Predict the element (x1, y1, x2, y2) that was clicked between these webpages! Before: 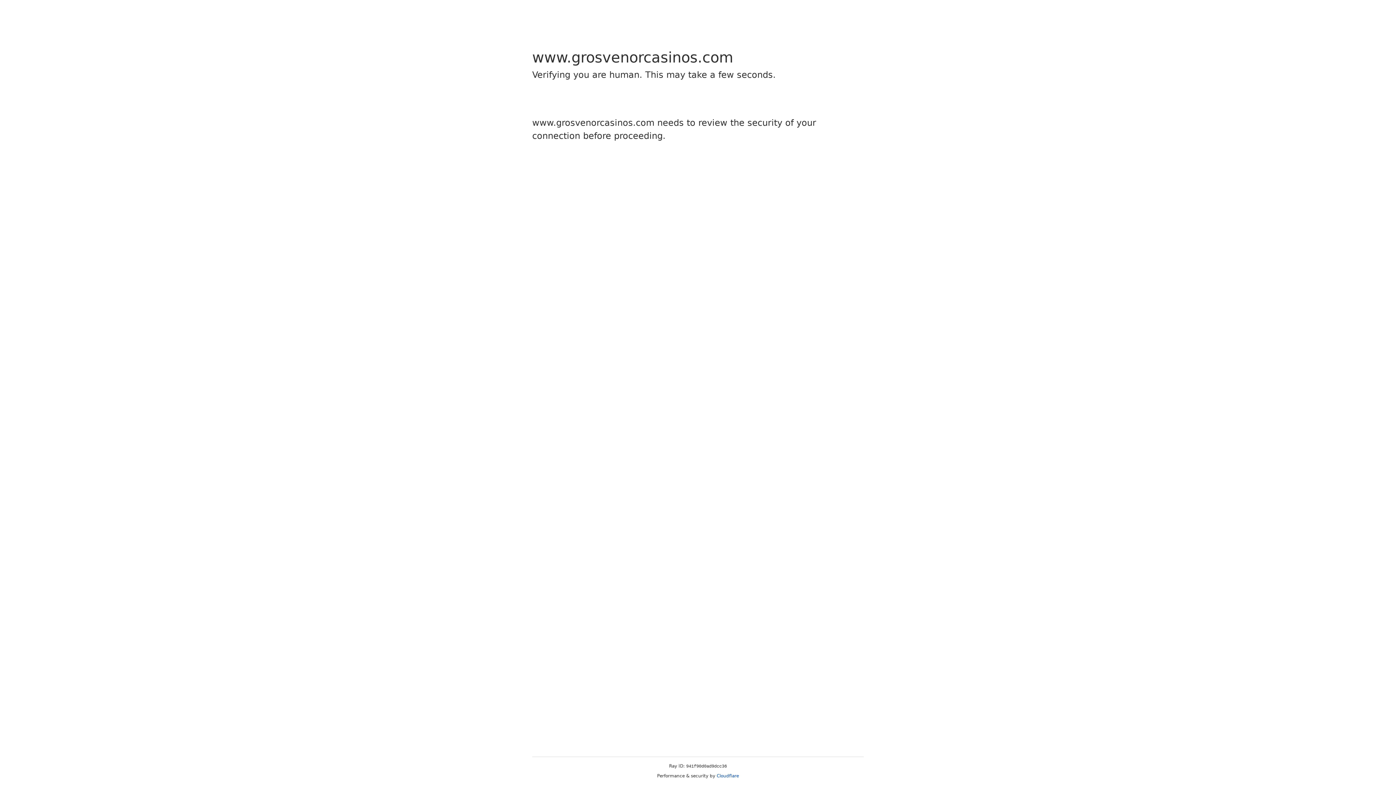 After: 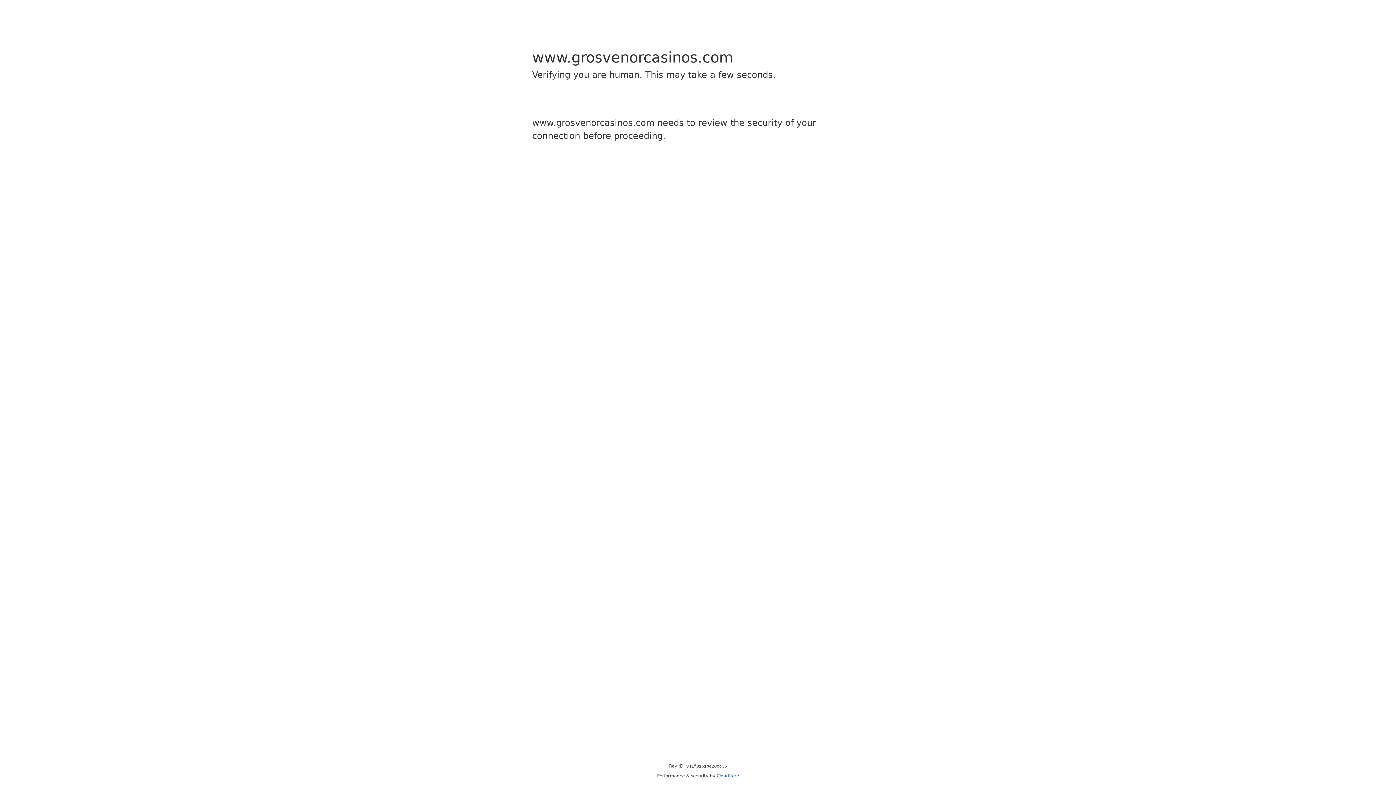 Action: bbox: (716, 773, 739, 778) label: Cloudflare